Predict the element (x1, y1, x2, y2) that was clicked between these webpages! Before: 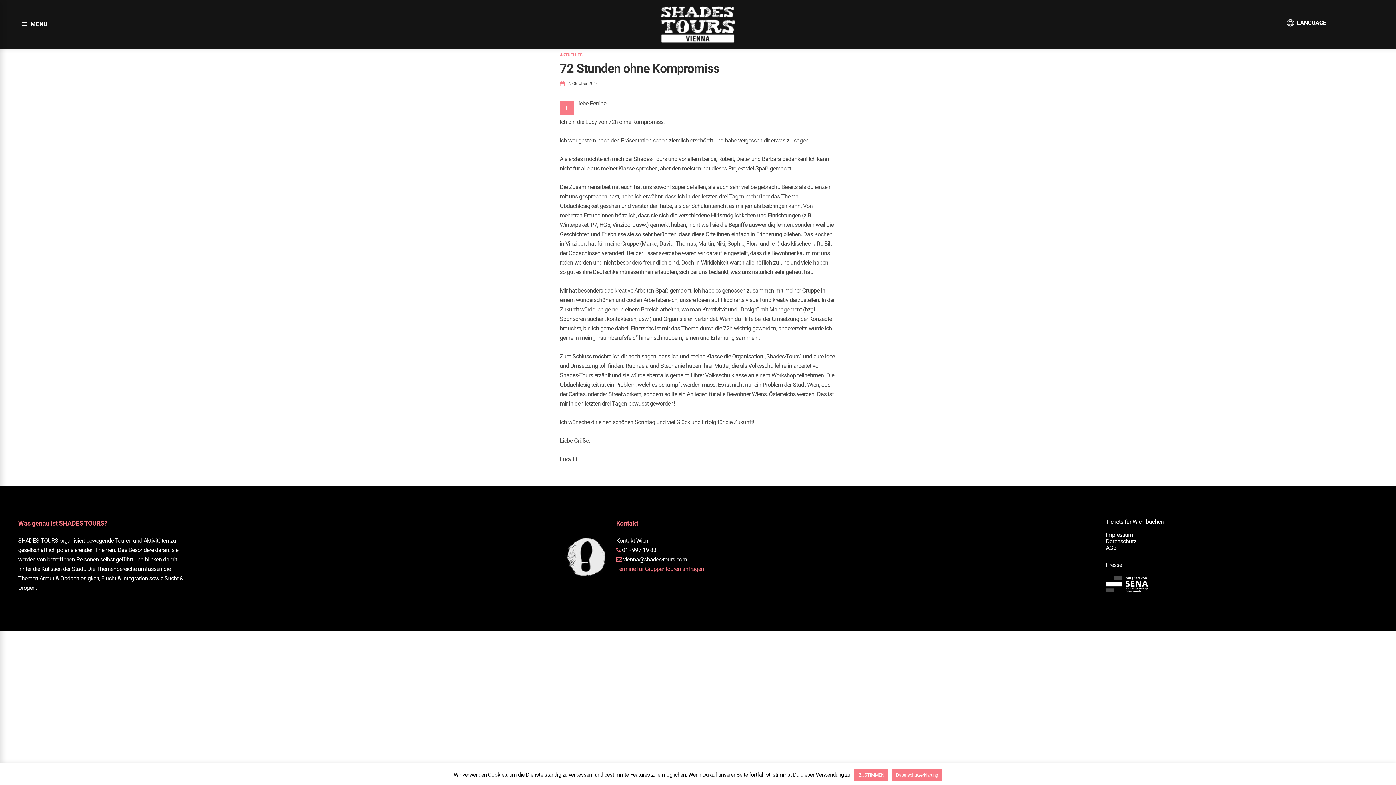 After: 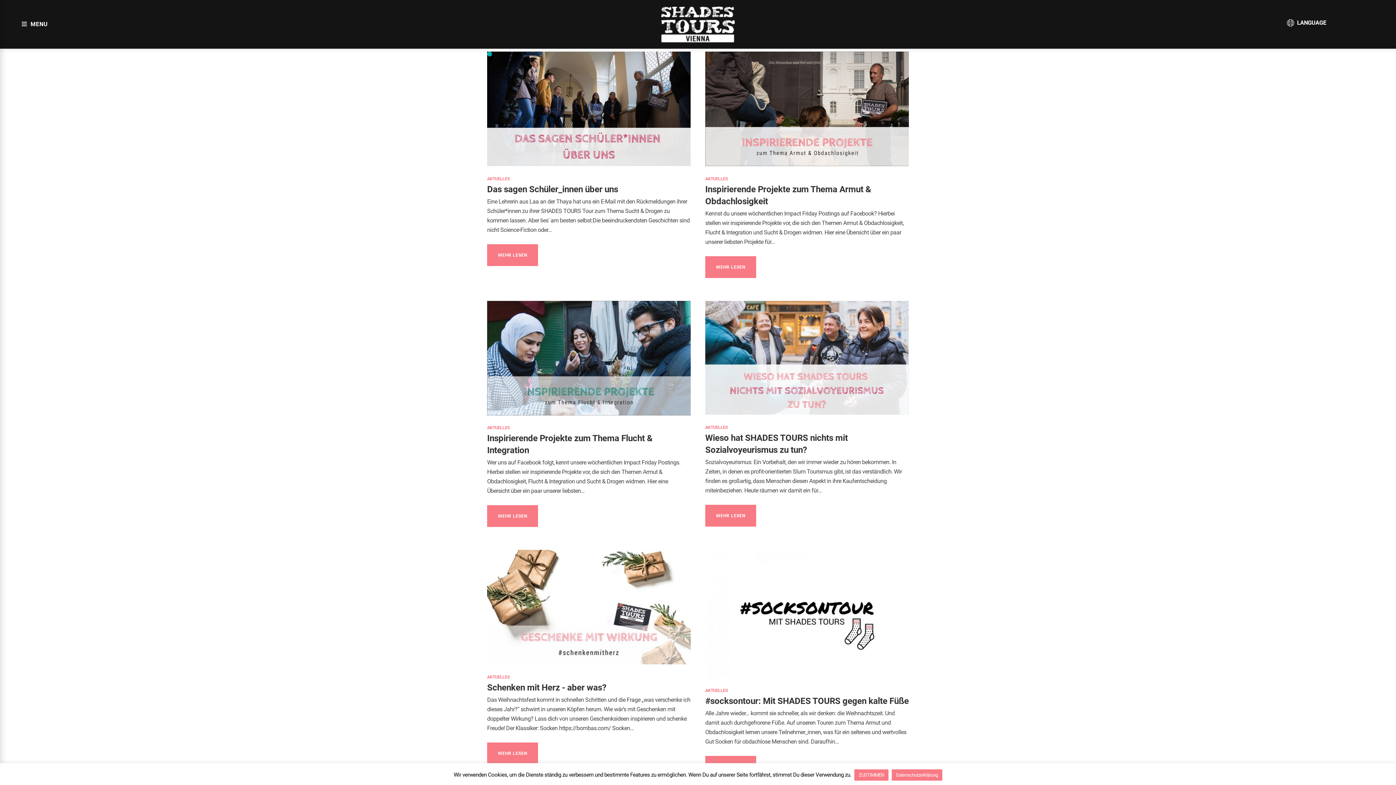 Action: label: AKTUELLES bbox: (560, 52, 582, 57)